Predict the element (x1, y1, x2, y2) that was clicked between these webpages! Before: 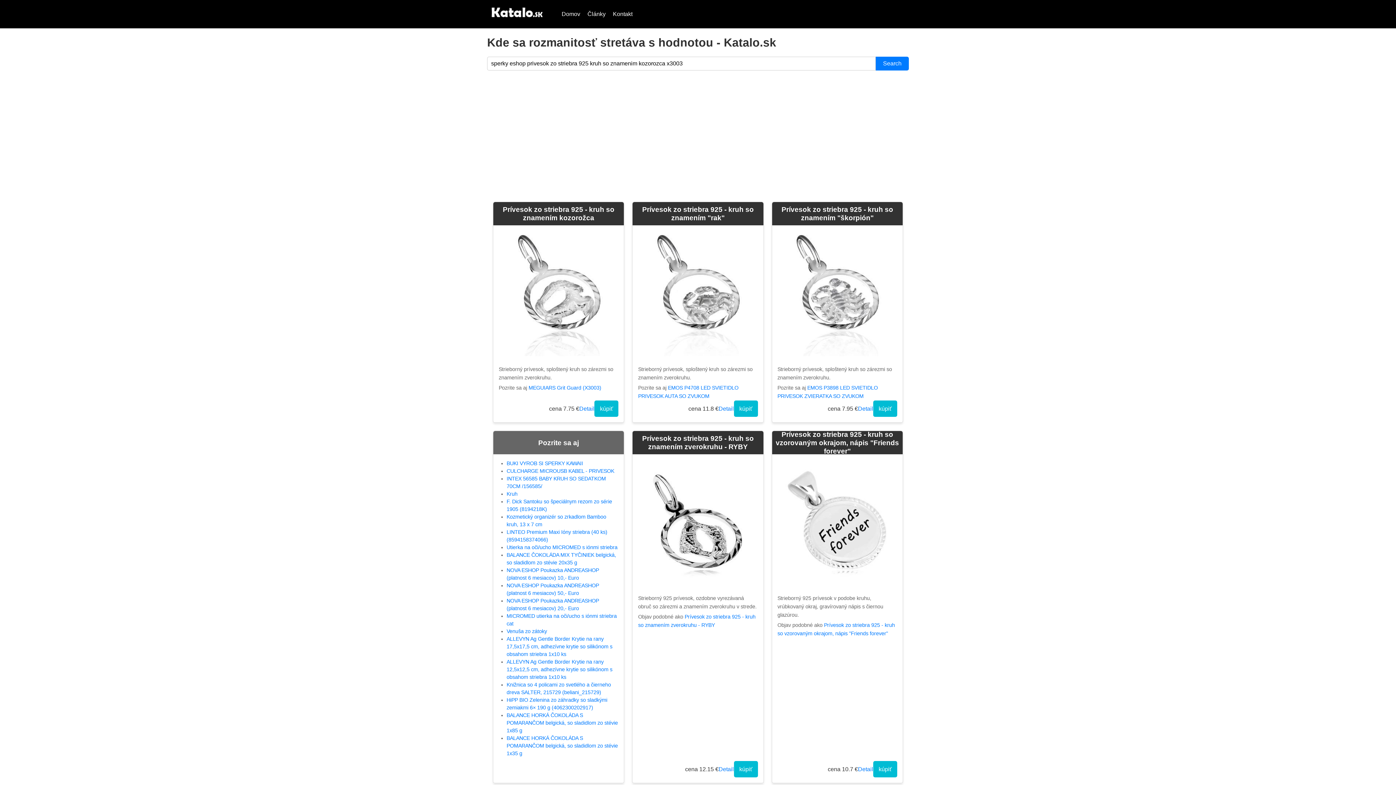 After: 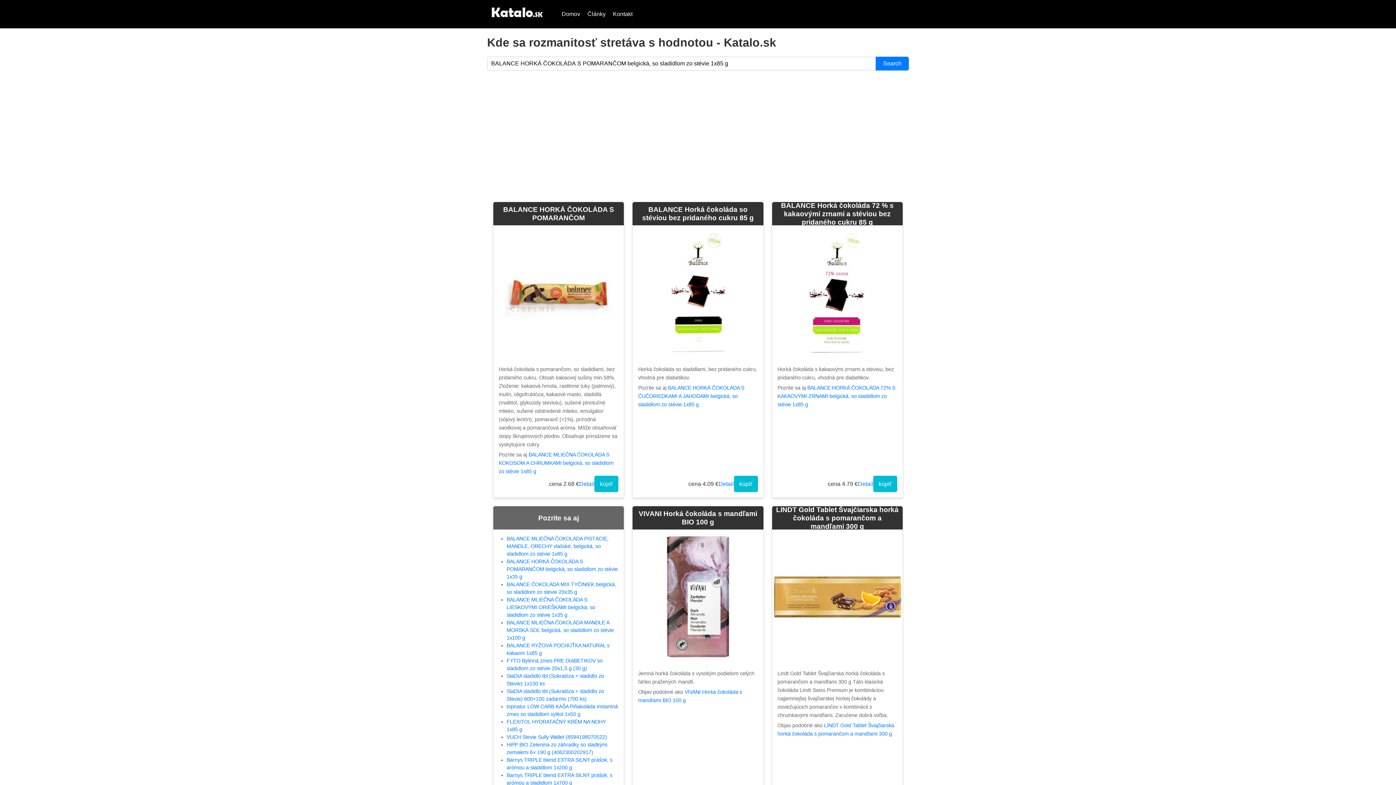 Action: label: BALANCE HORKÁ ČOKOLÁDA S POMARANČOM belgická, so sladidlom zo stévie 1x85 g bbox: (506, 712, 618, 733)